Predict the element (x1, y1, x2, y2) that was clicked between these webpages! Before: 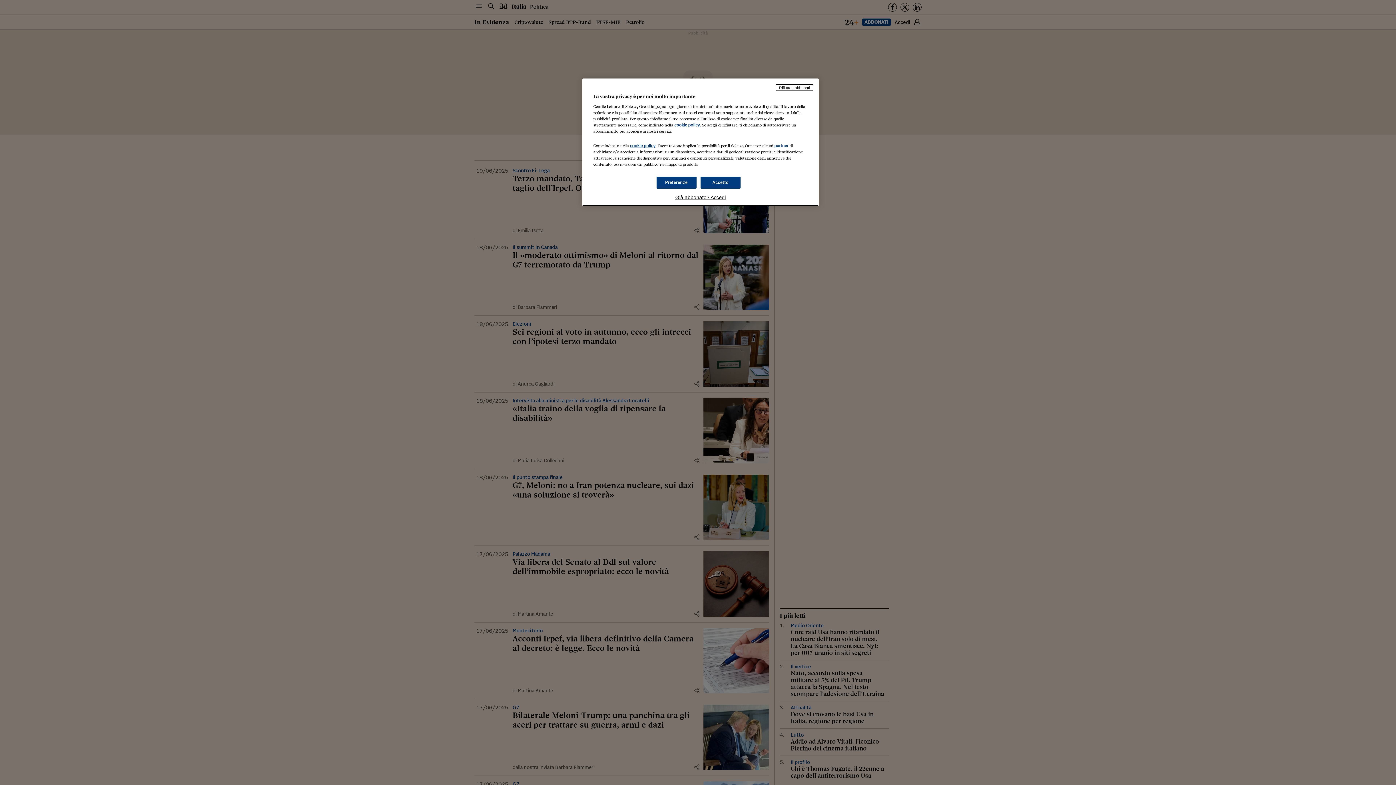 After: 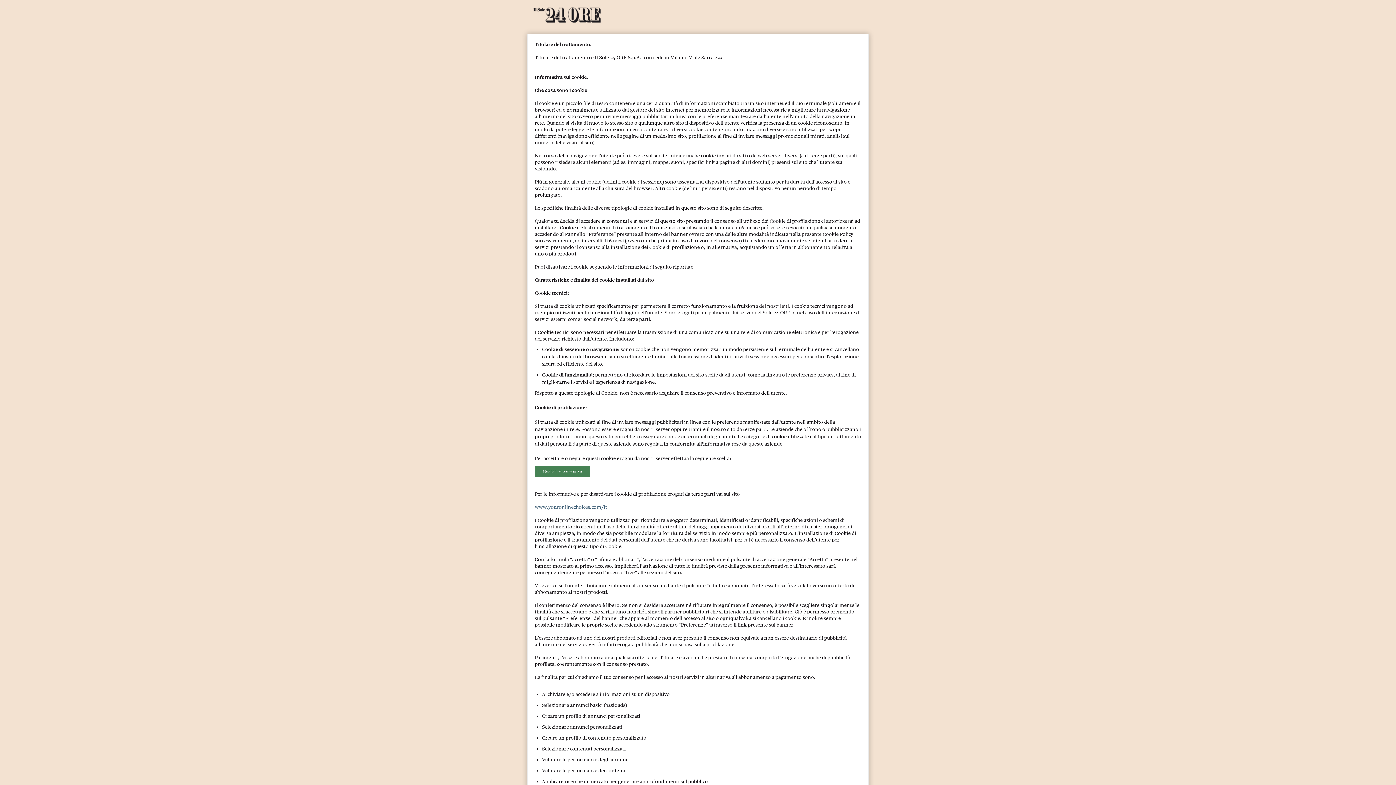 Action: bbox: (630, 143, 655, 148) label: cookie policy